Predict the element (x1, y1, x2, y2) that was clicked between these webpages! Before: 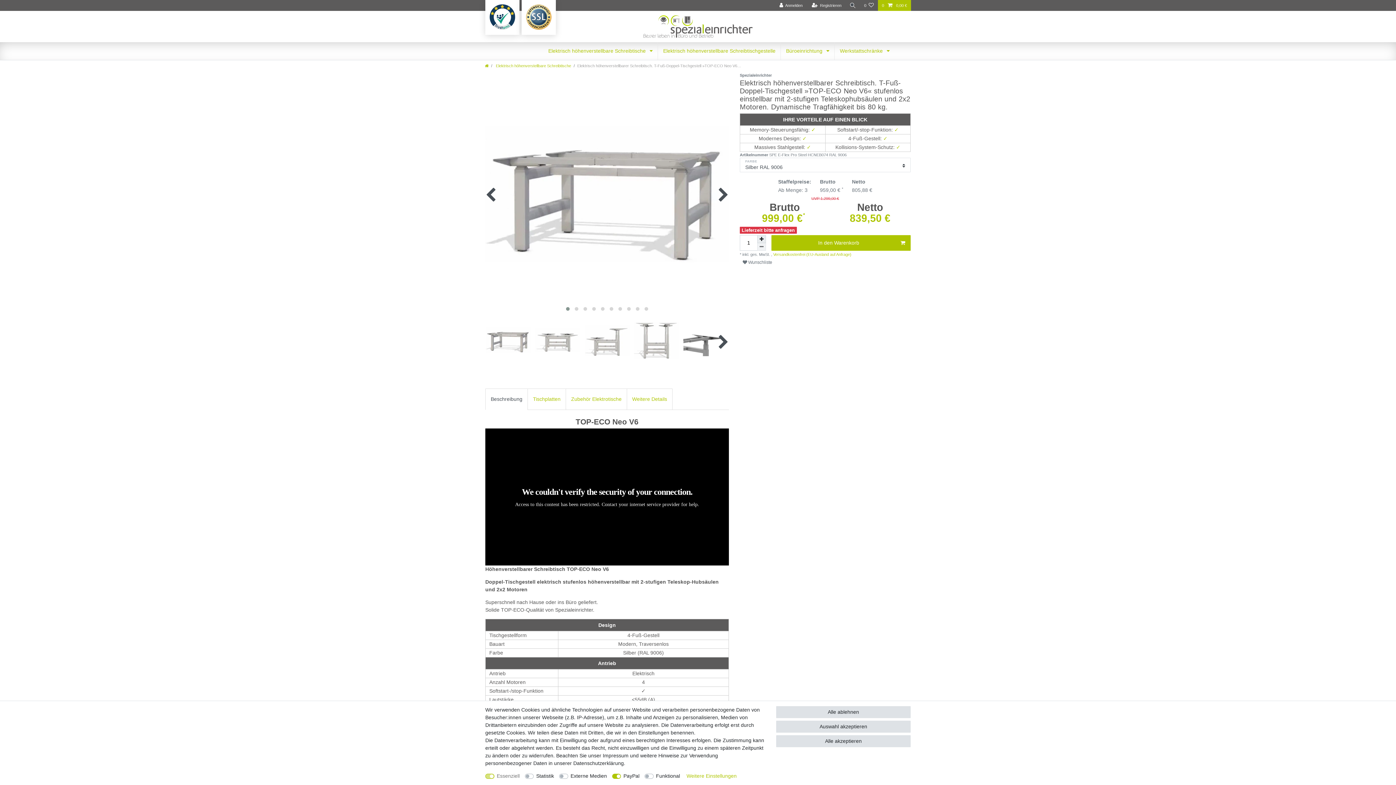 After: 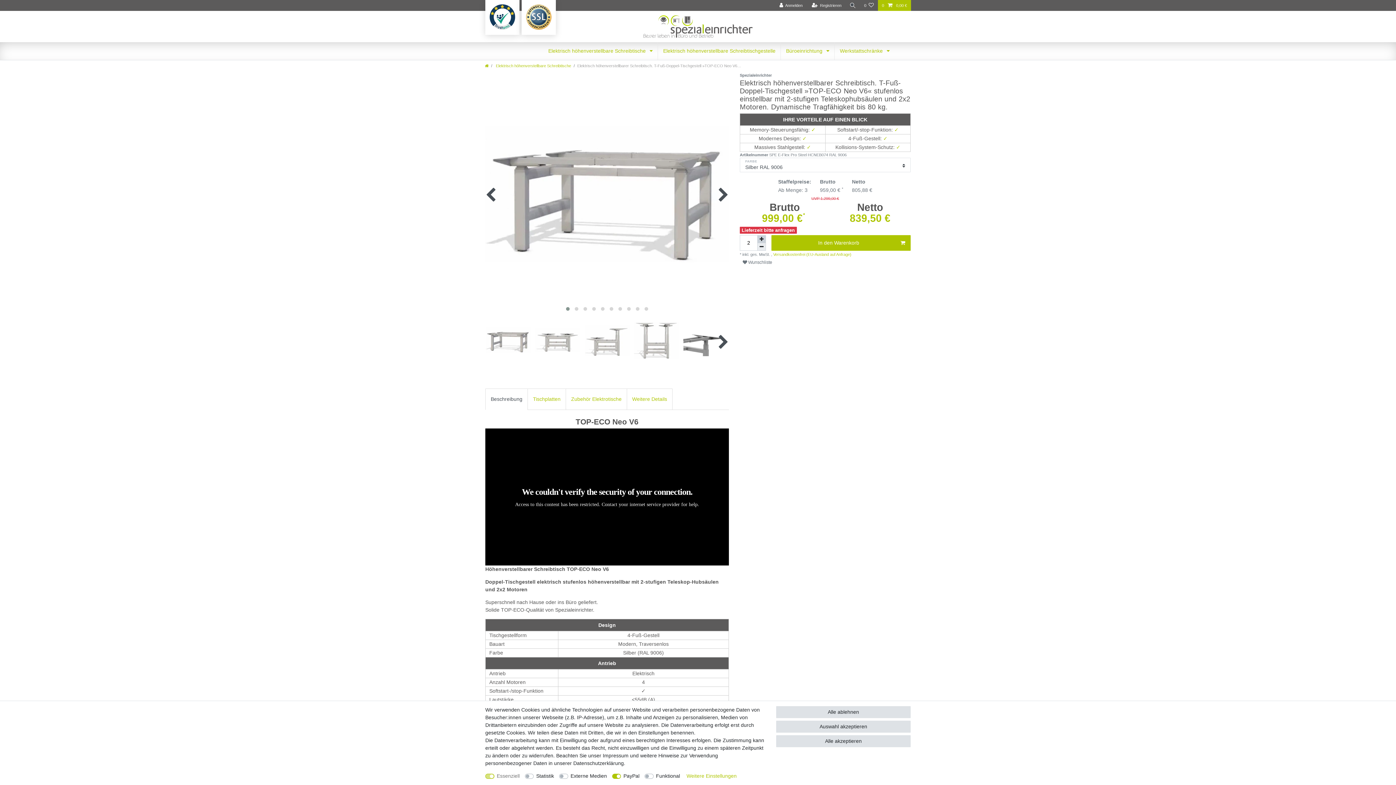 Action: bbox: (757, 235, 766, 243) label: Menge erhöhen